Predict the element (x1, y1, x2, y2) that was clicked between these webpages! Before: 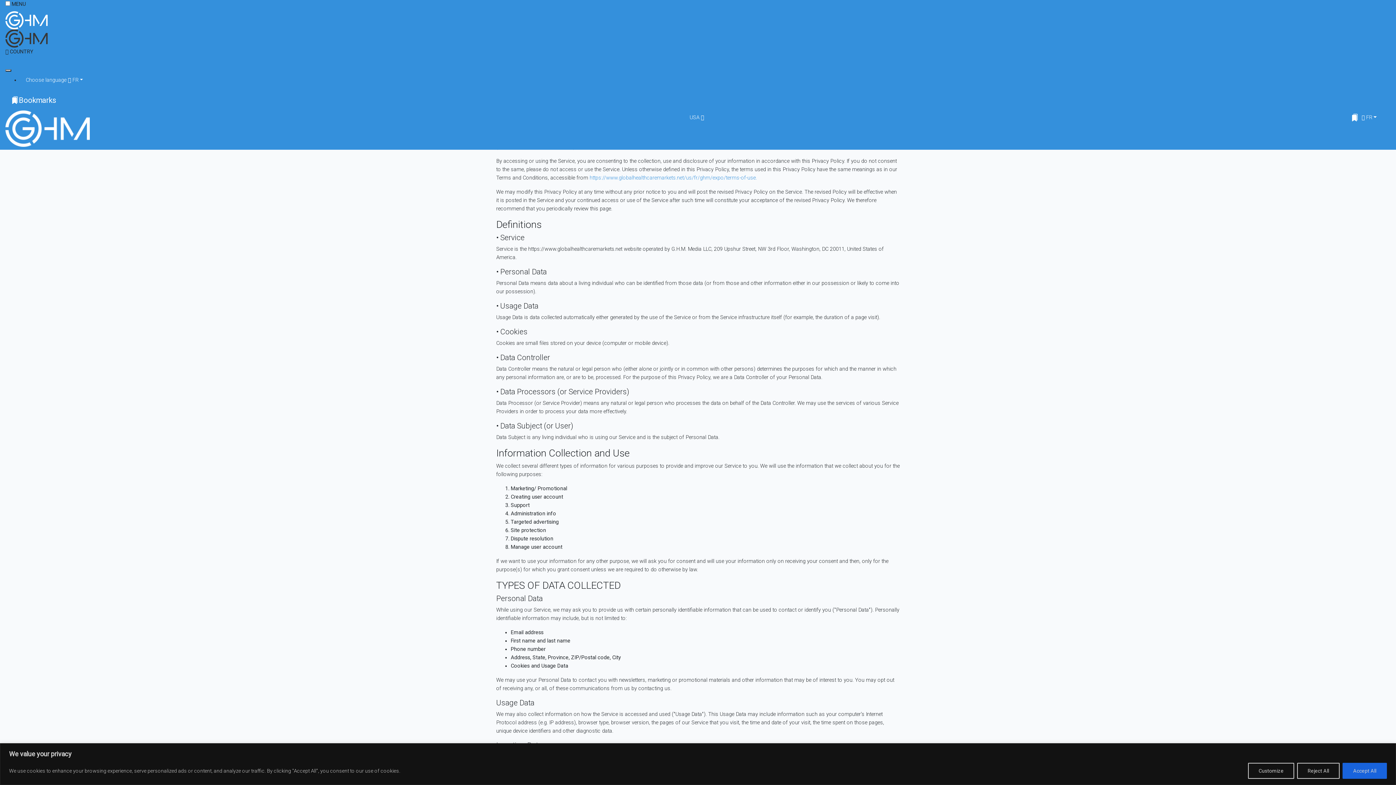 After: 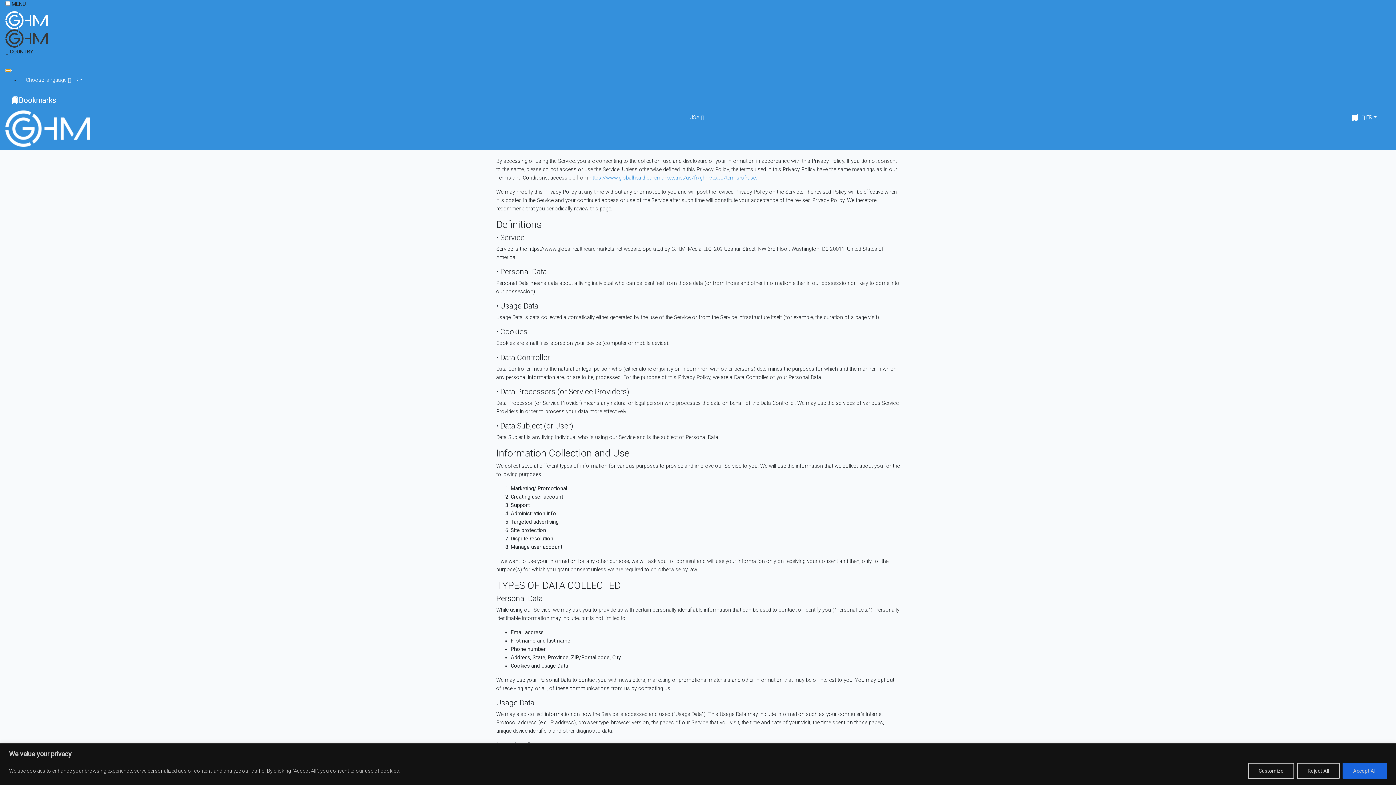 Action: bbox: (5, 69, 11, 71)